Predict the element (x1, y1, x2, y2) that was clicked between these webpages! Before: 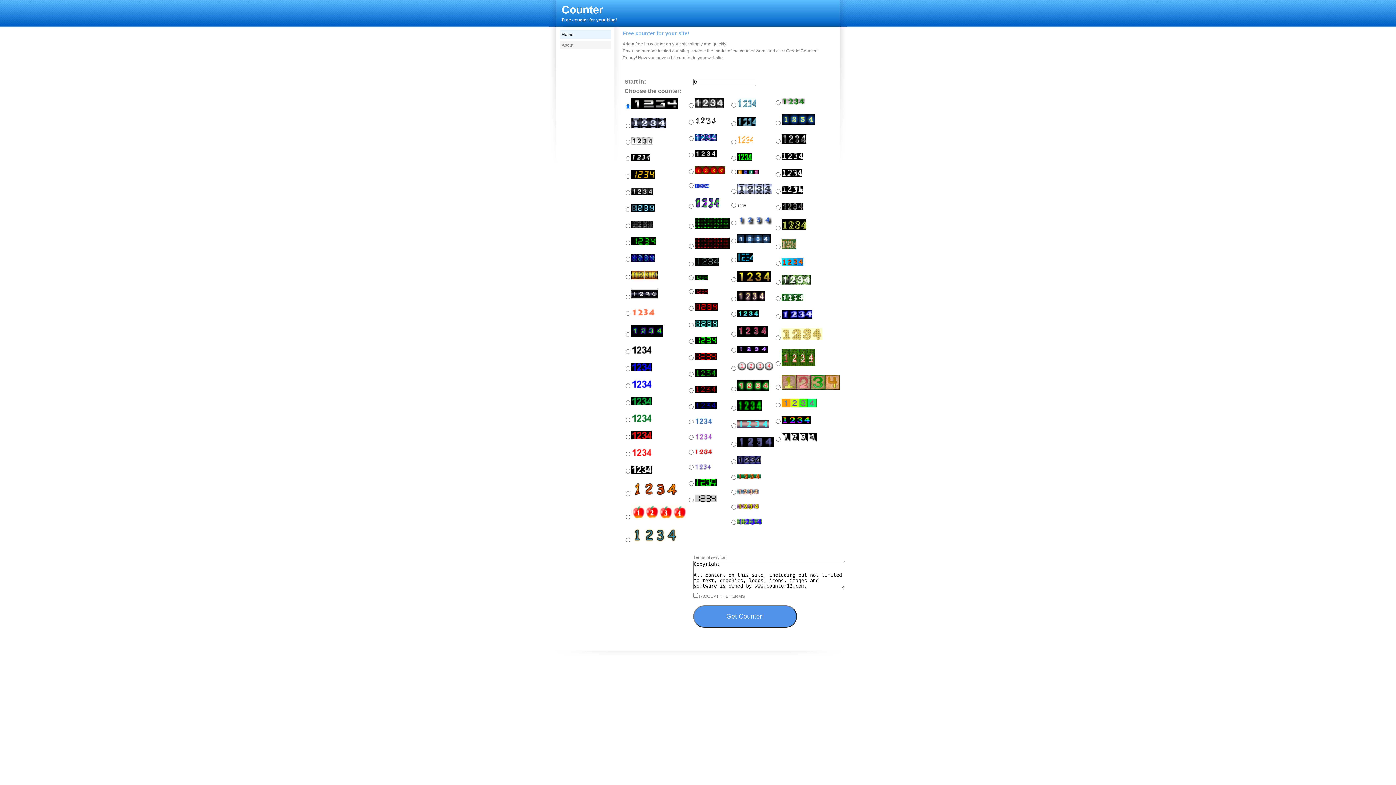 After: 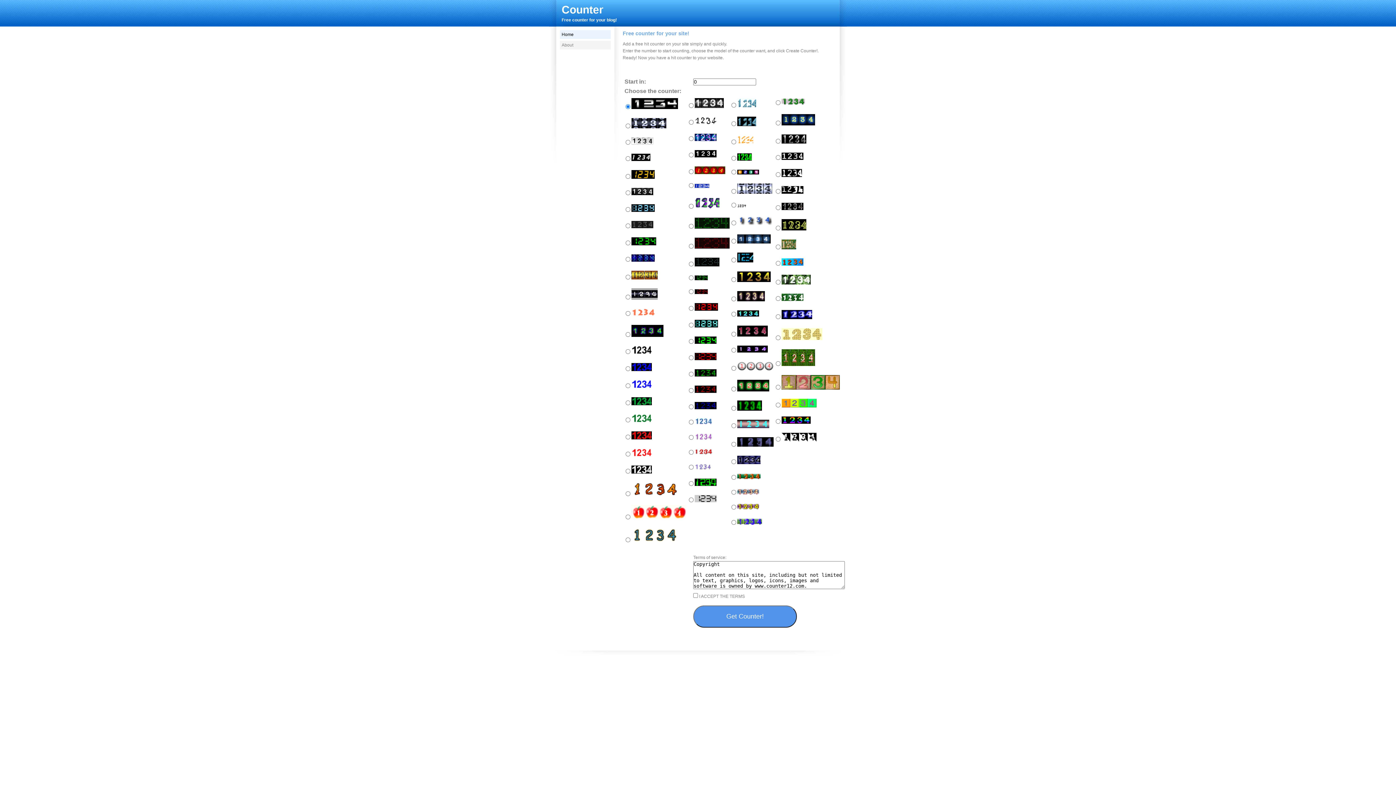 Action: label: Home bbox: (560, 30, 610, 38)